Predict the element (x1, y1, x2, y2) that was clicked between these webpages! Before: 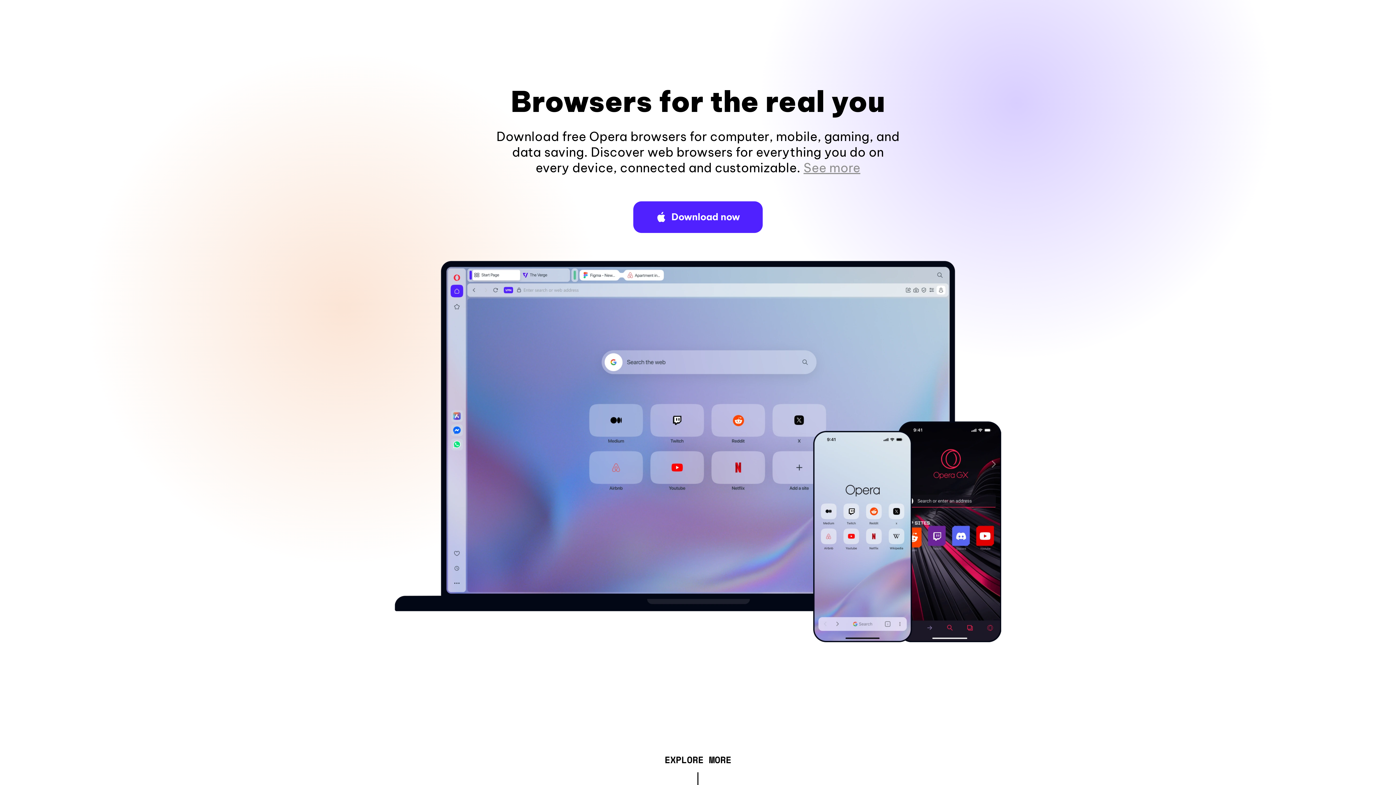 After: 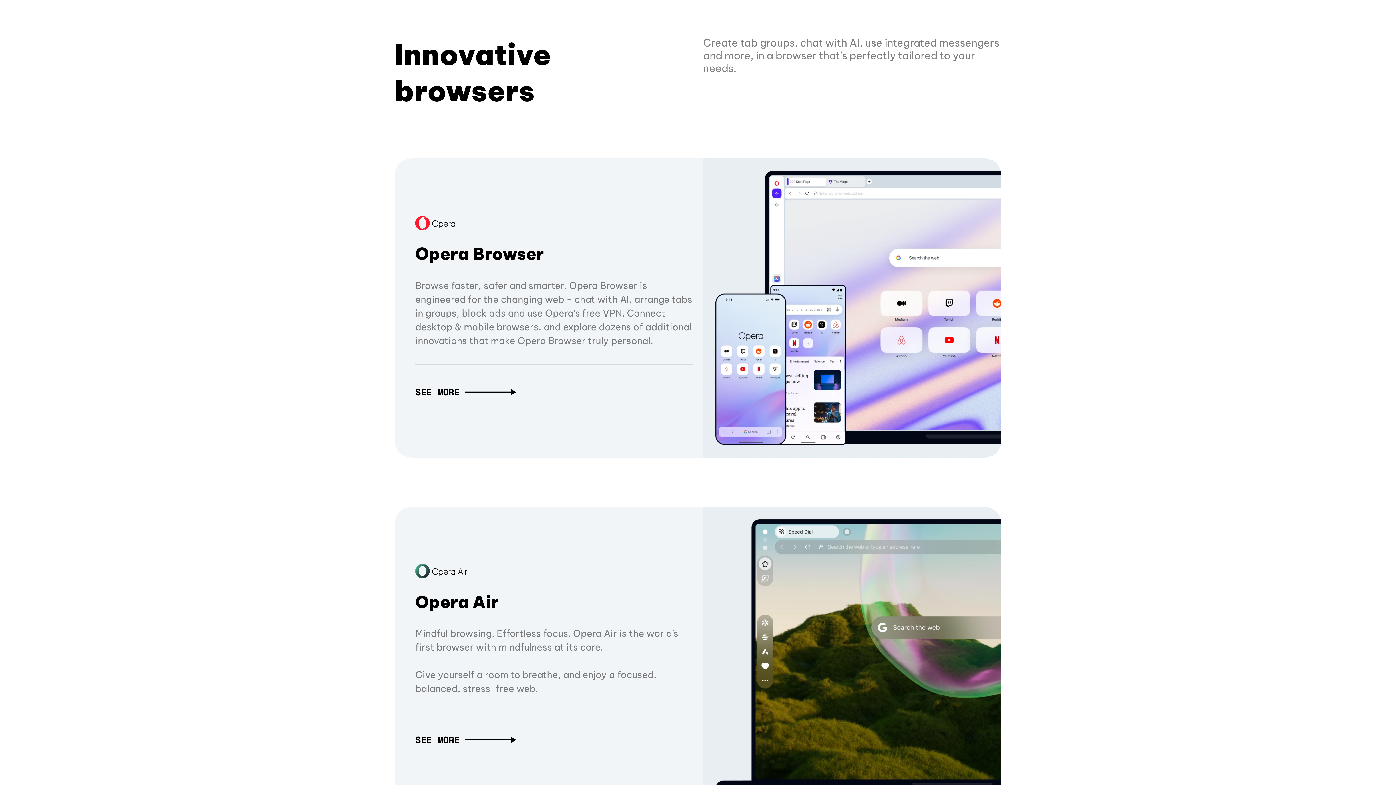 Action: label: EXPLORE MORE bbox: (664, 757, 731, 765)